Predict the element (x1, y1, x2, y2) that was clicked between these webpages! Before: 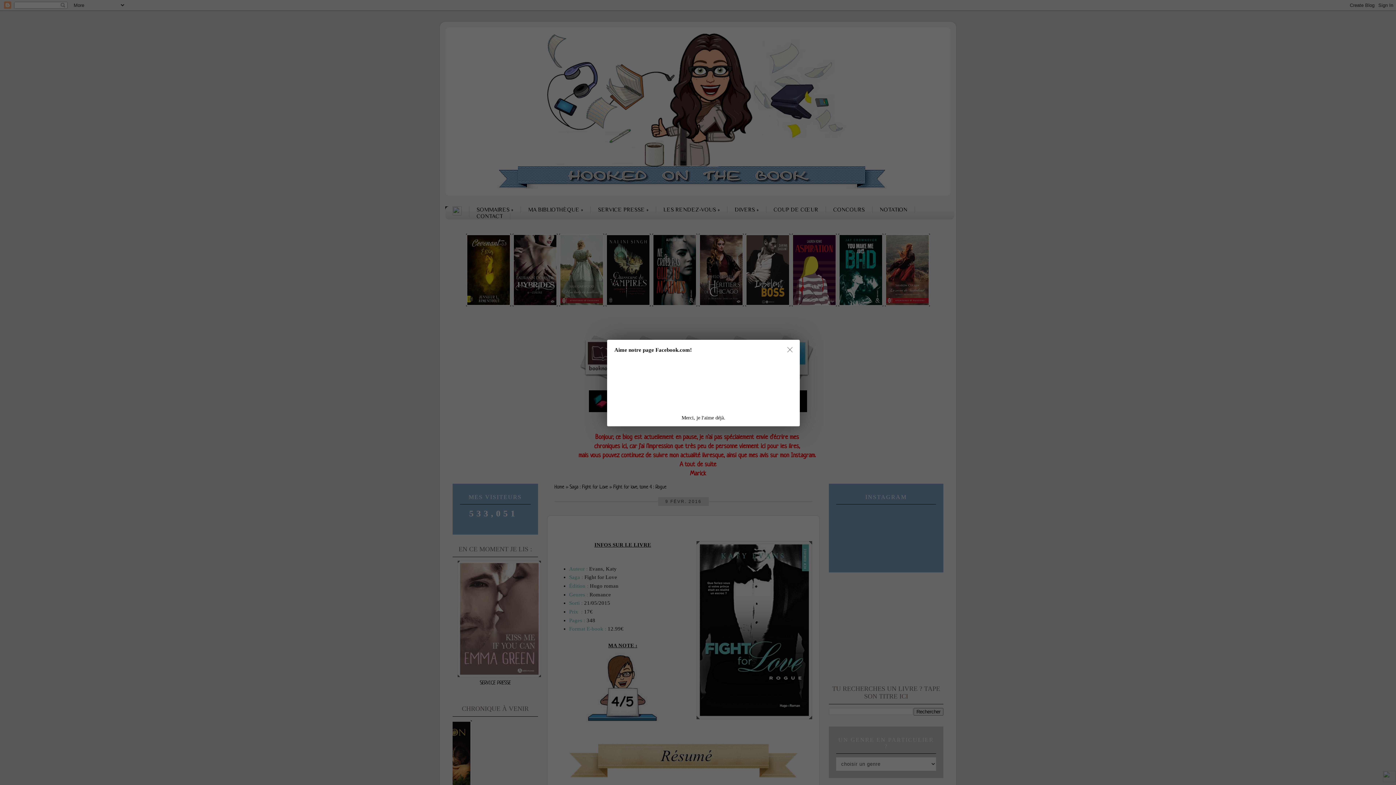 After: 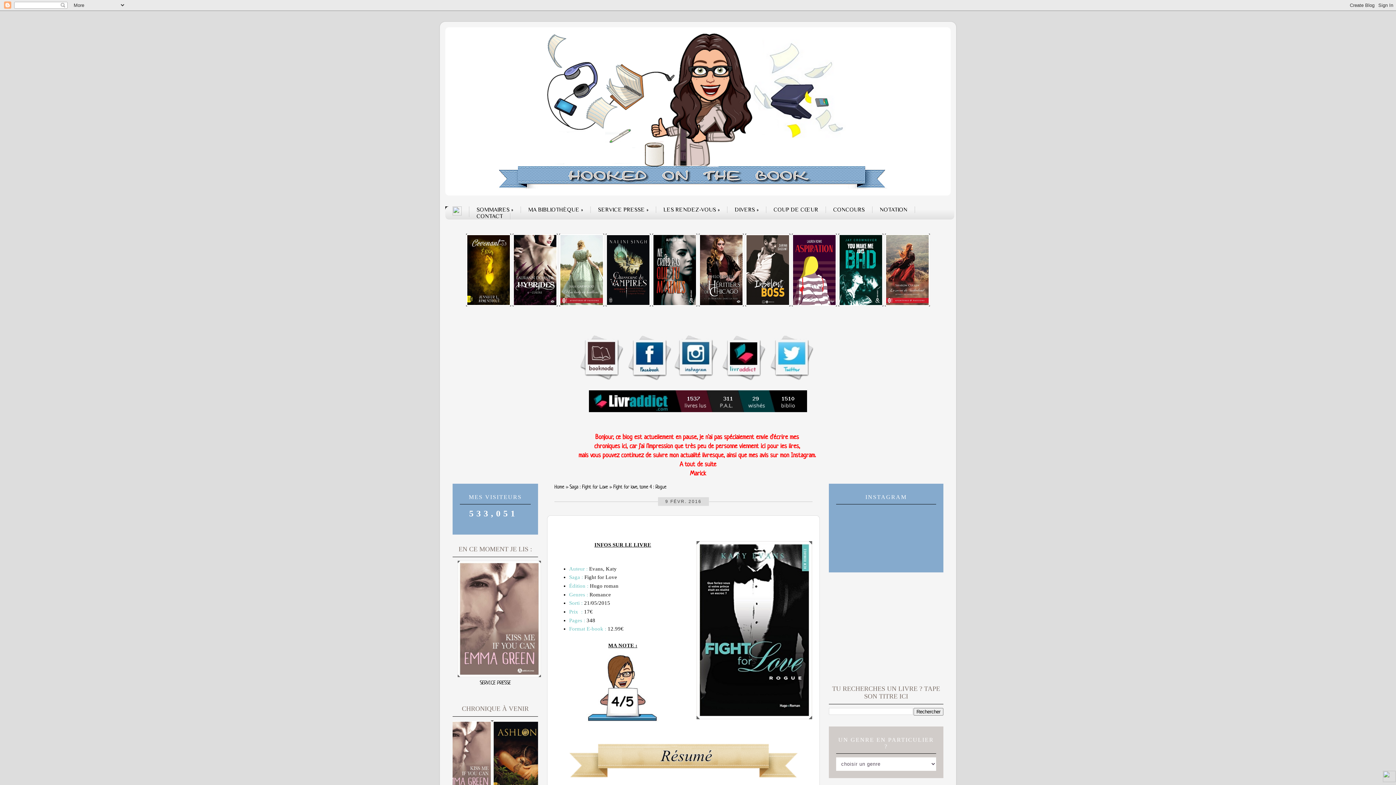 Action: bbox: (785, 345, 794, 354)